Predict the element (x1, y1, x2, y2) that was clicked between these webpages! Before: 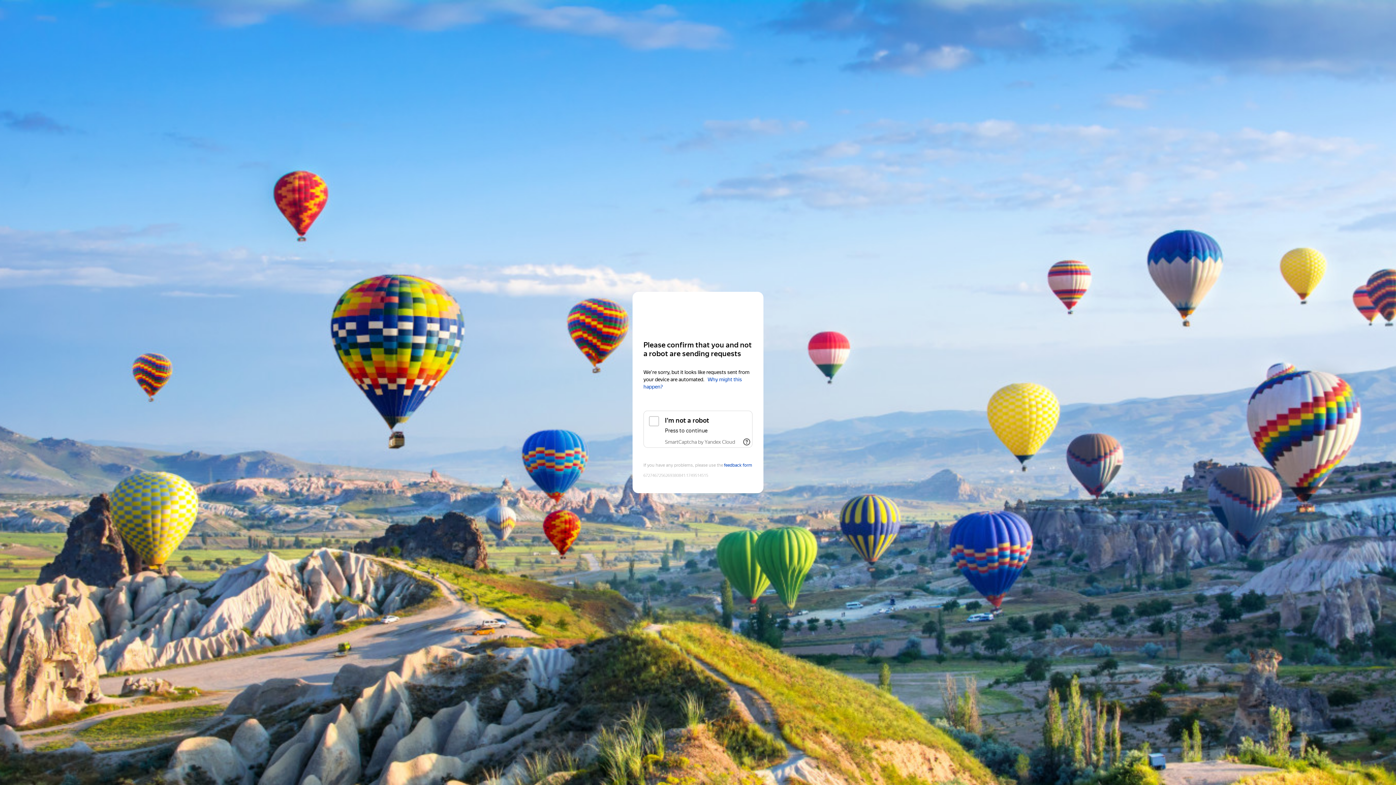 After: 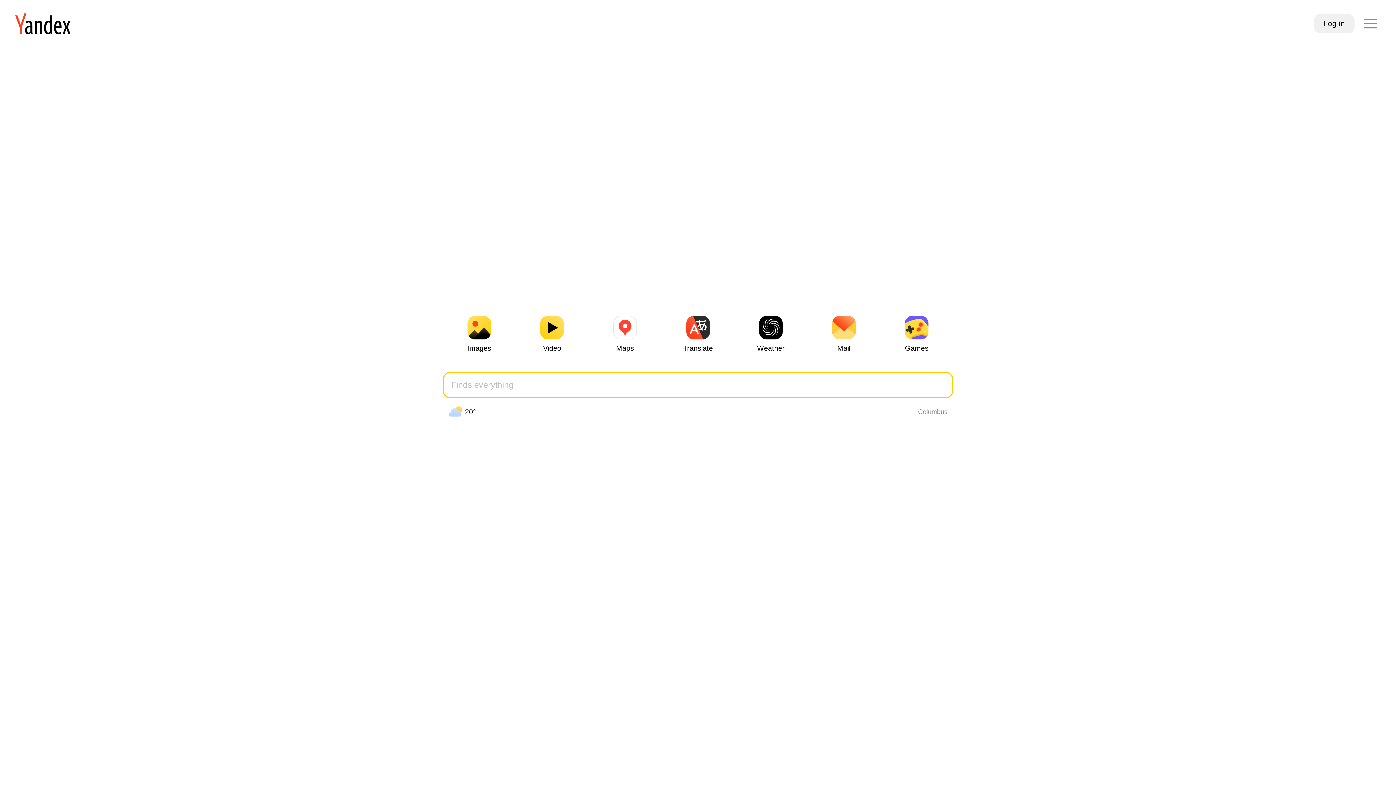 Action: bbox: (643, 306, 752, 319) label: Yandex